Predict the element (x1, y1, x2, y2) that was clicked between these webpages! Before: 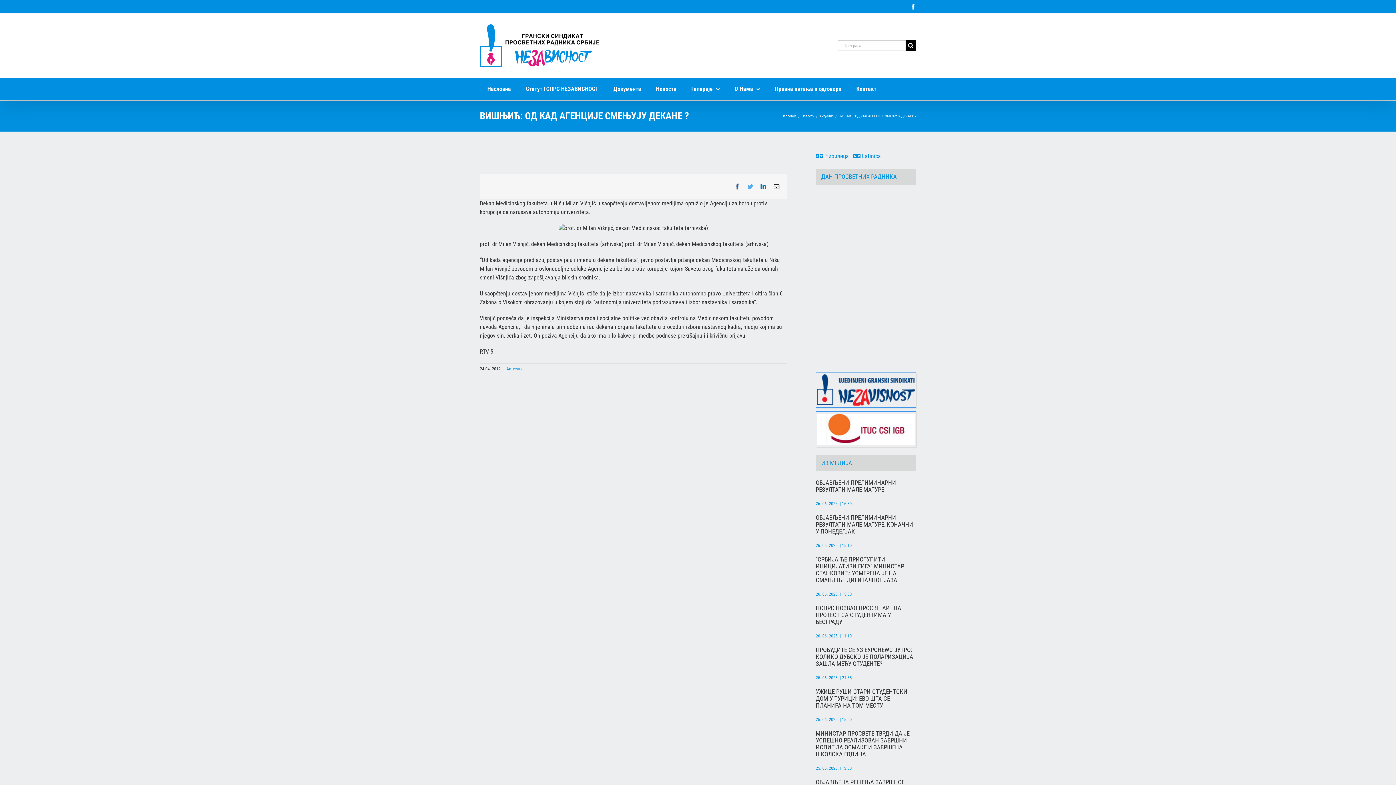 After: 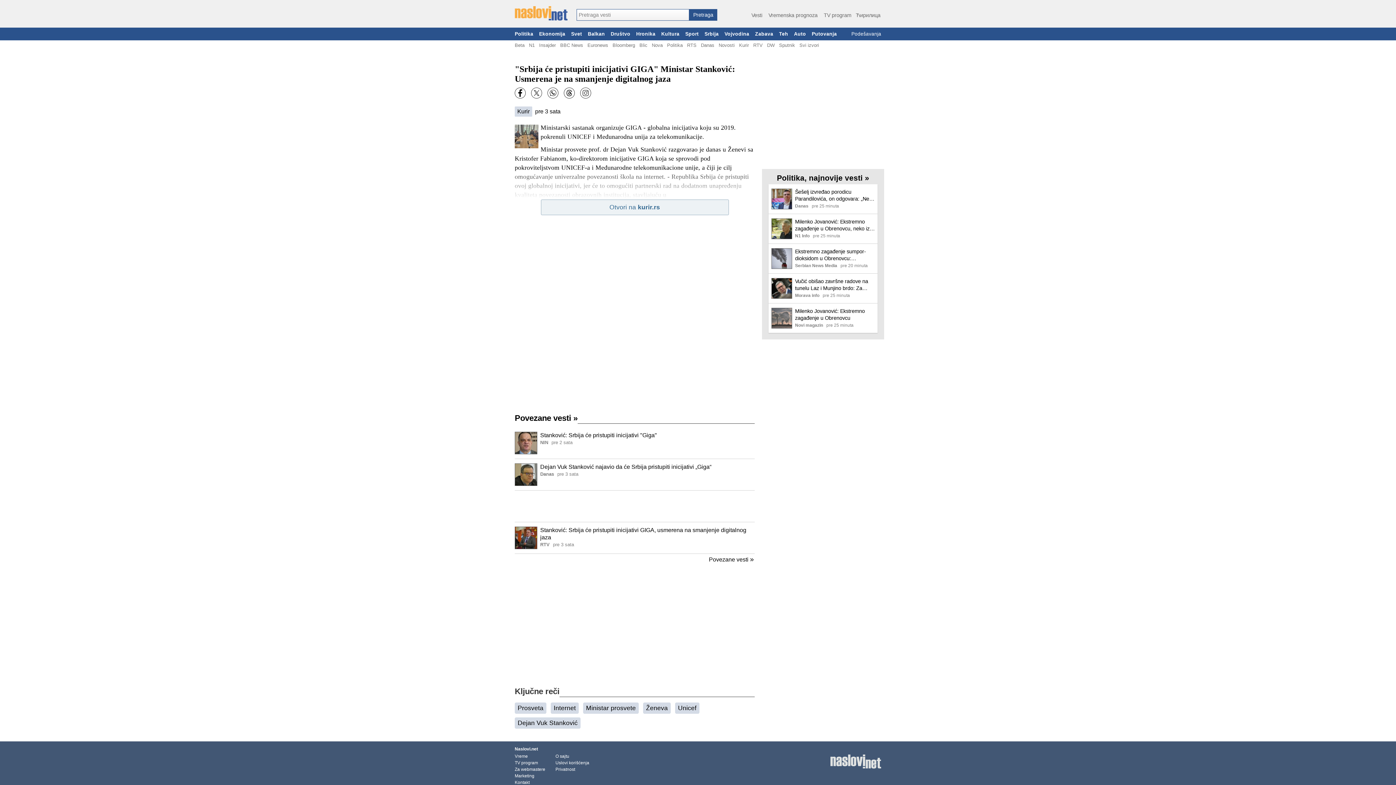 Action: bbox: (816, 556, 916, 583) label: "СРБИЈА ЋЕ ПРИСТУПИТИ ИНИЦИЈАТИВИ ГИГА" МИНИСТАР СТАНКОВИЋ: УСМЕРЕНА ЈЕ НА СМАЊЕЊЕ ДИГИТАЛНОГ ЈАЗА